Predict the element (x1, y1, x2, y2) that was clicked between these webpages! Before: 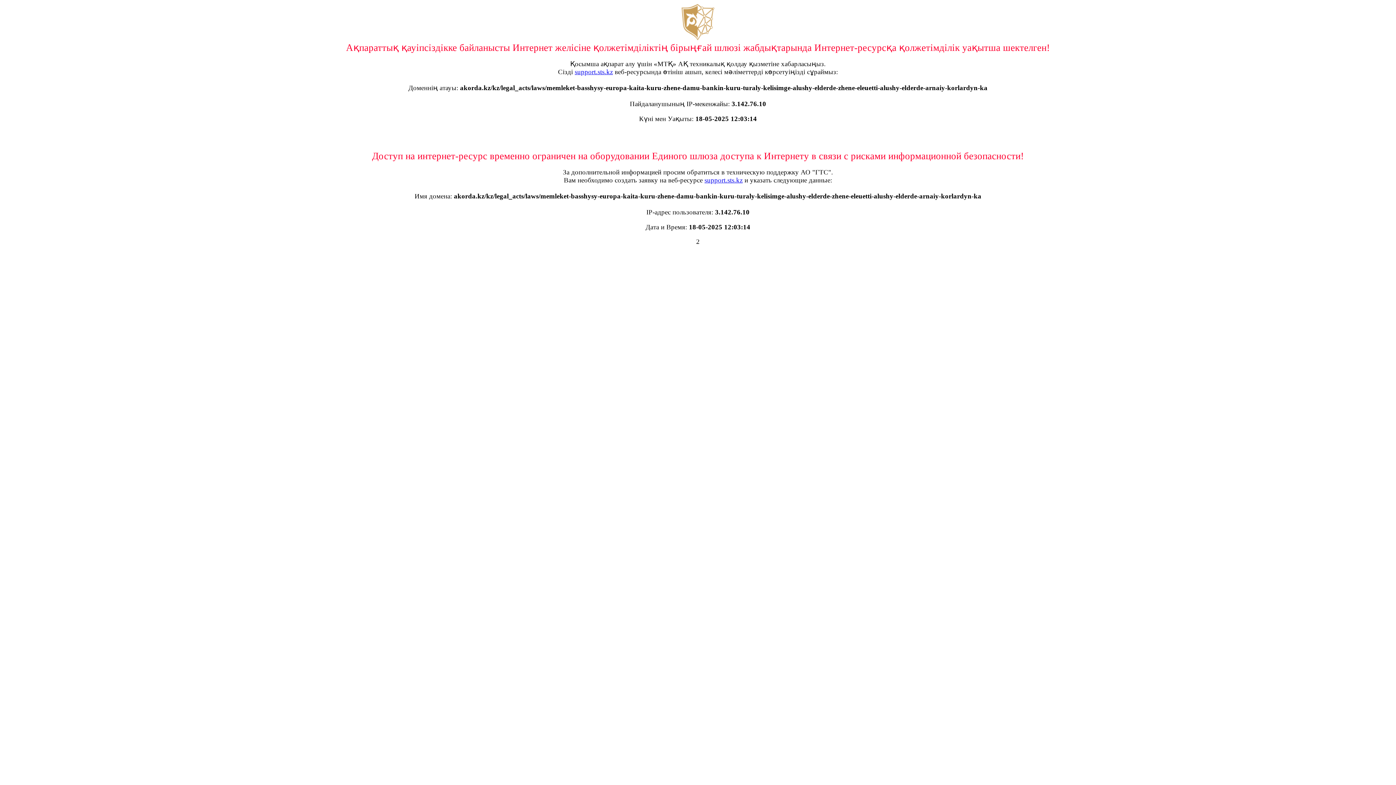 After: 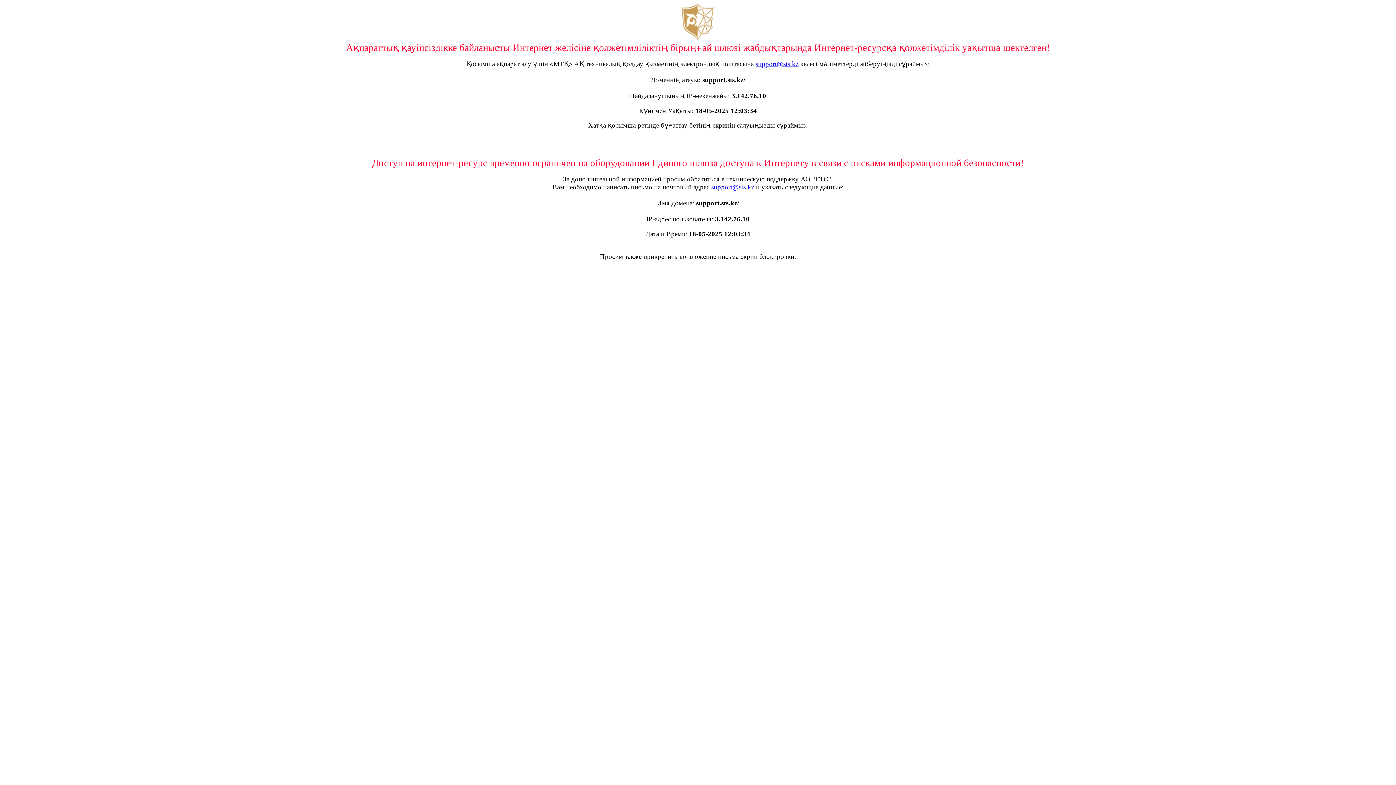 Action: label: support.sts.kz bbox: (574, 68, 613, 75)